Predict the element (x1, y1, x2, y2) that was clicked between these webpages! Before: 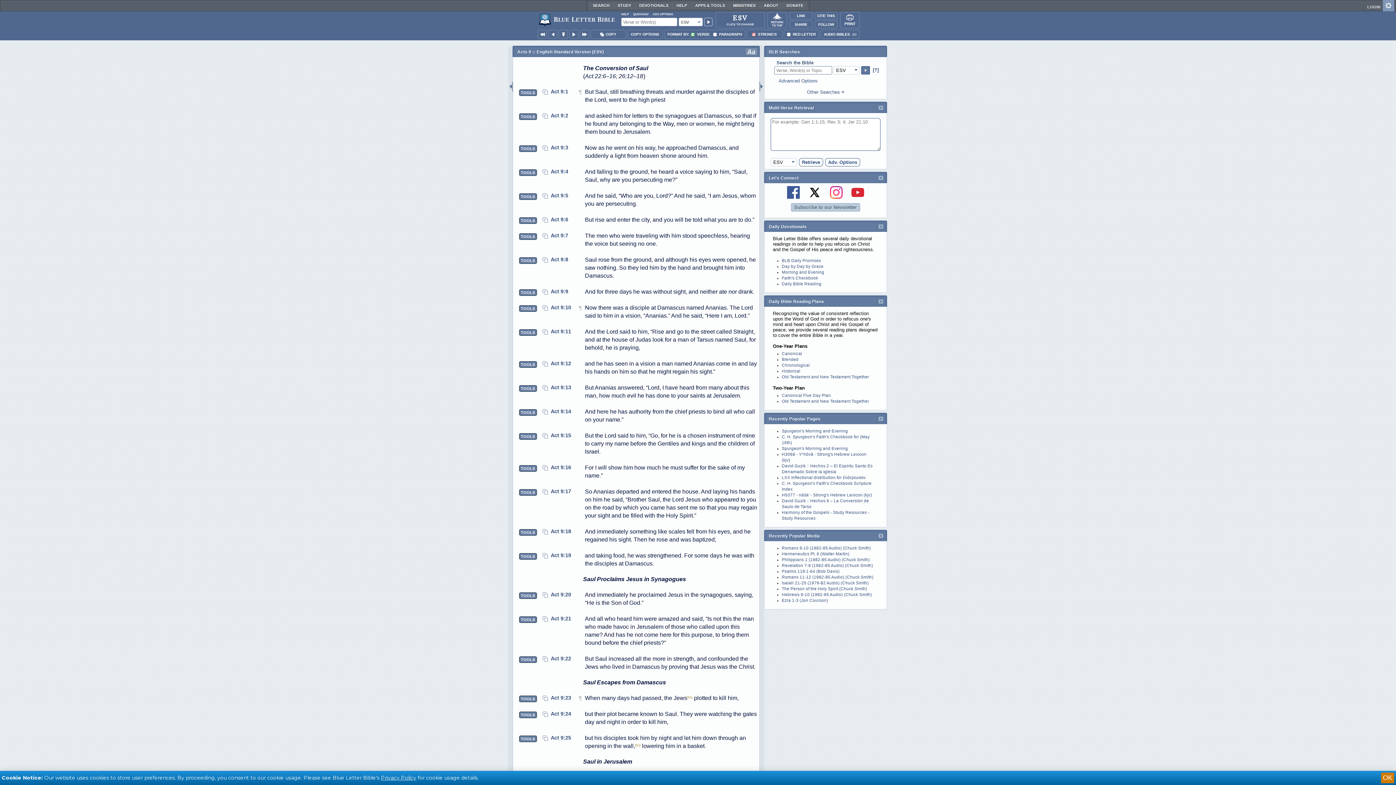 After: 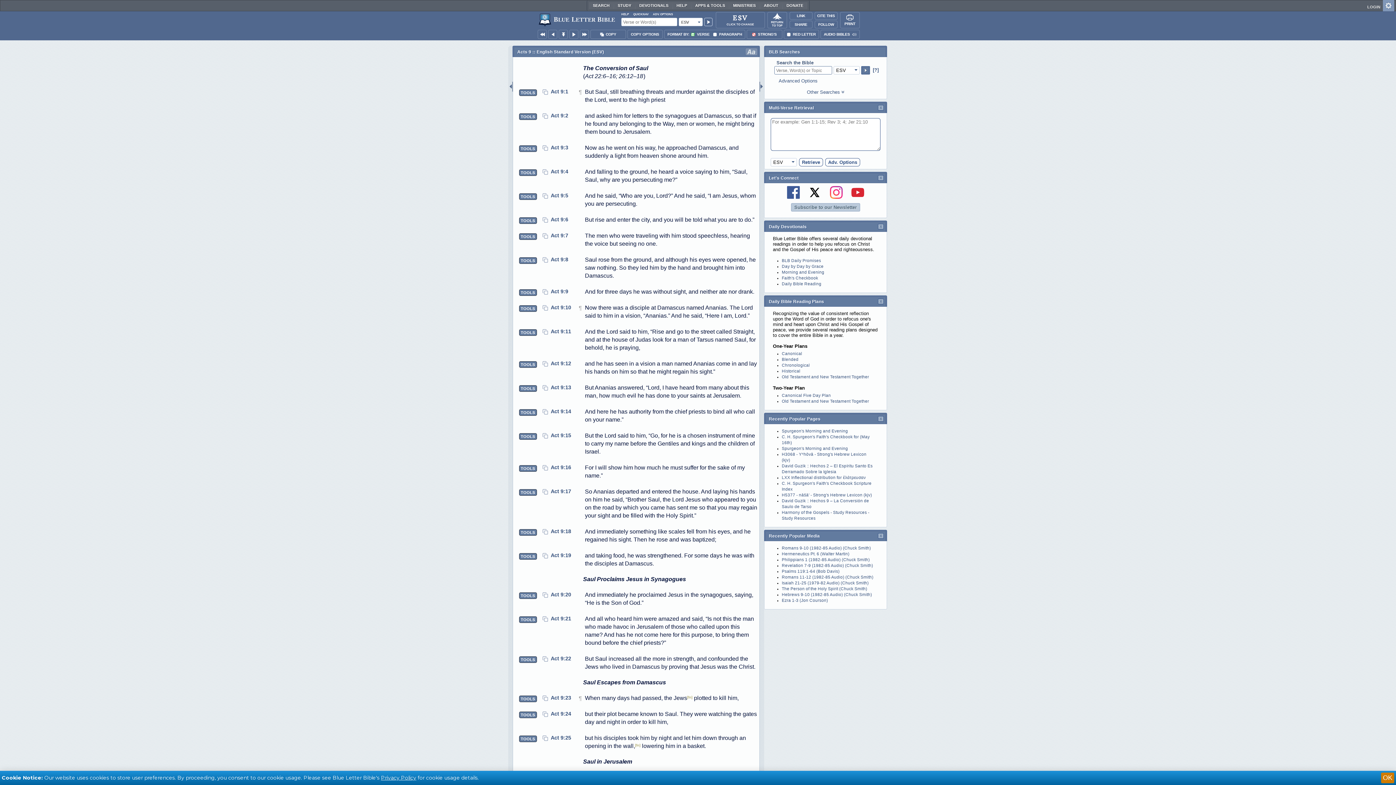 Action: label: Act 9:15 bbox: (550, 432, 571, 438)